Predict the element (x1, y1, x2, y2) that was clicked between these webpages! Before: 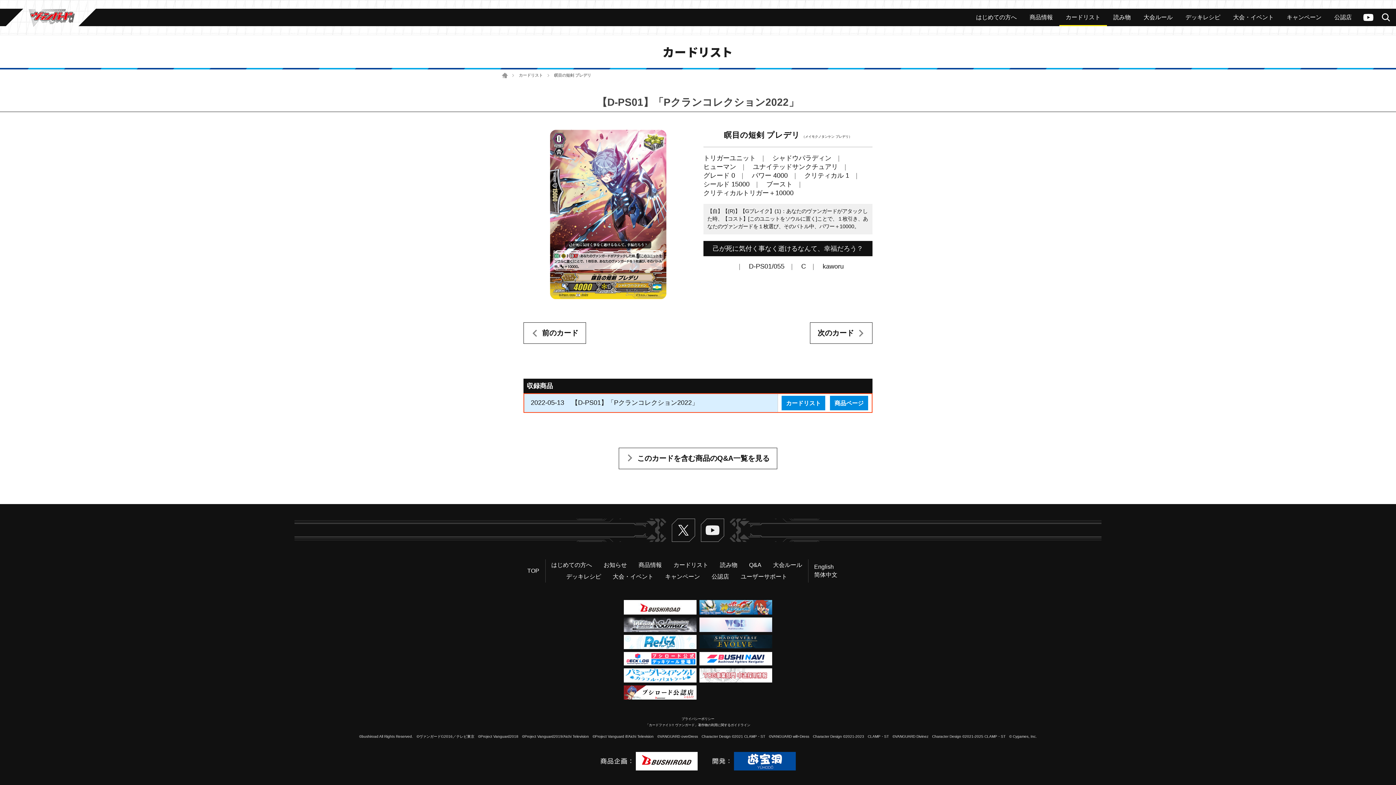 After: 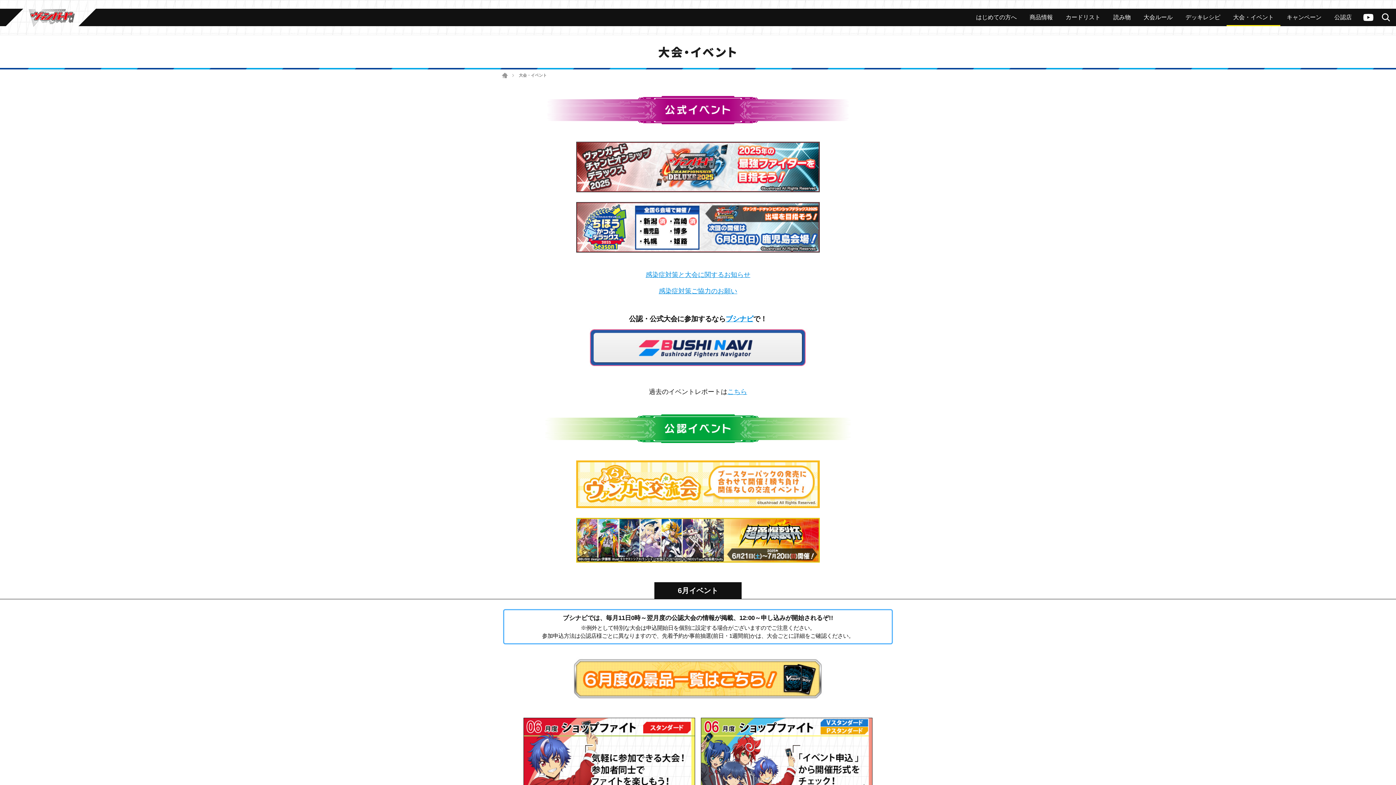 Action: label: 大会・イベント bbox: (607, 571, 659, 582)